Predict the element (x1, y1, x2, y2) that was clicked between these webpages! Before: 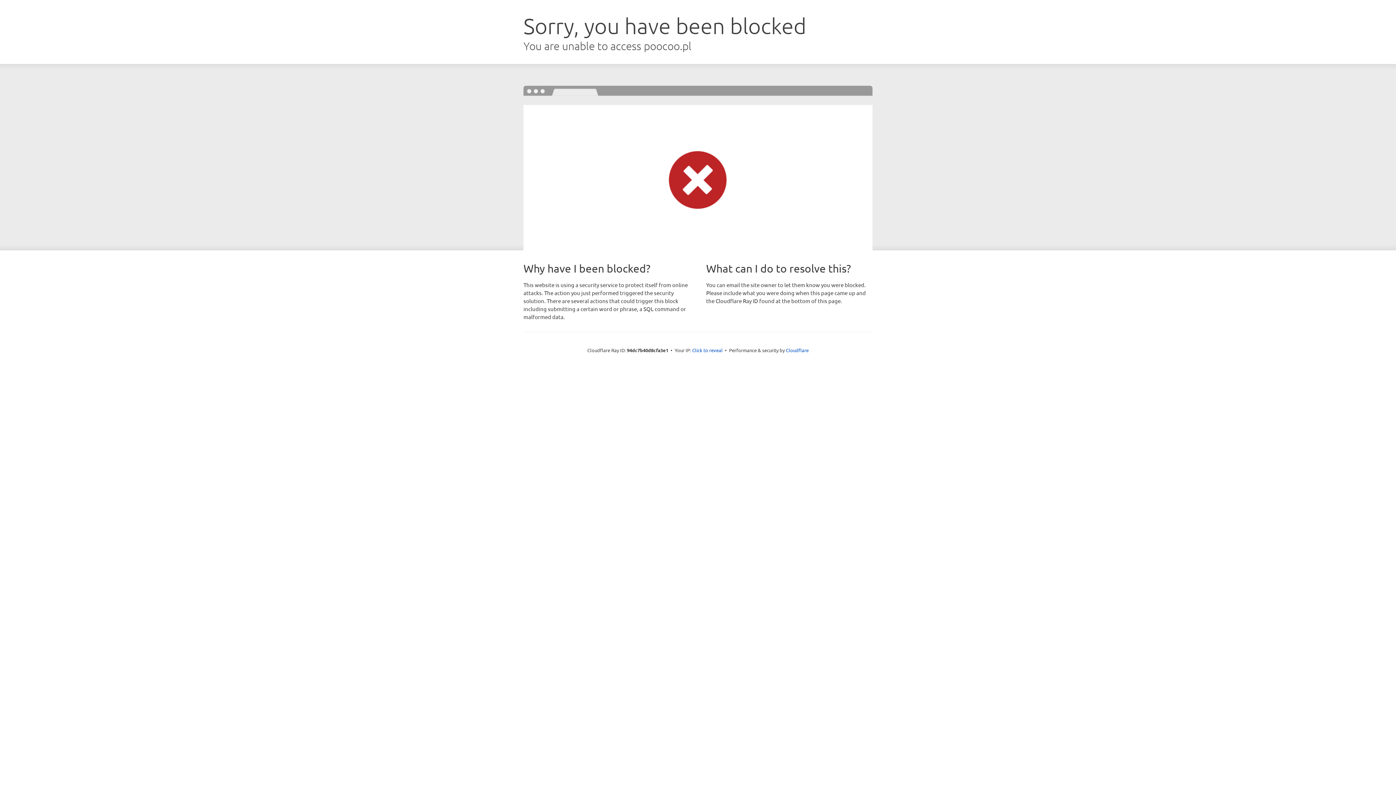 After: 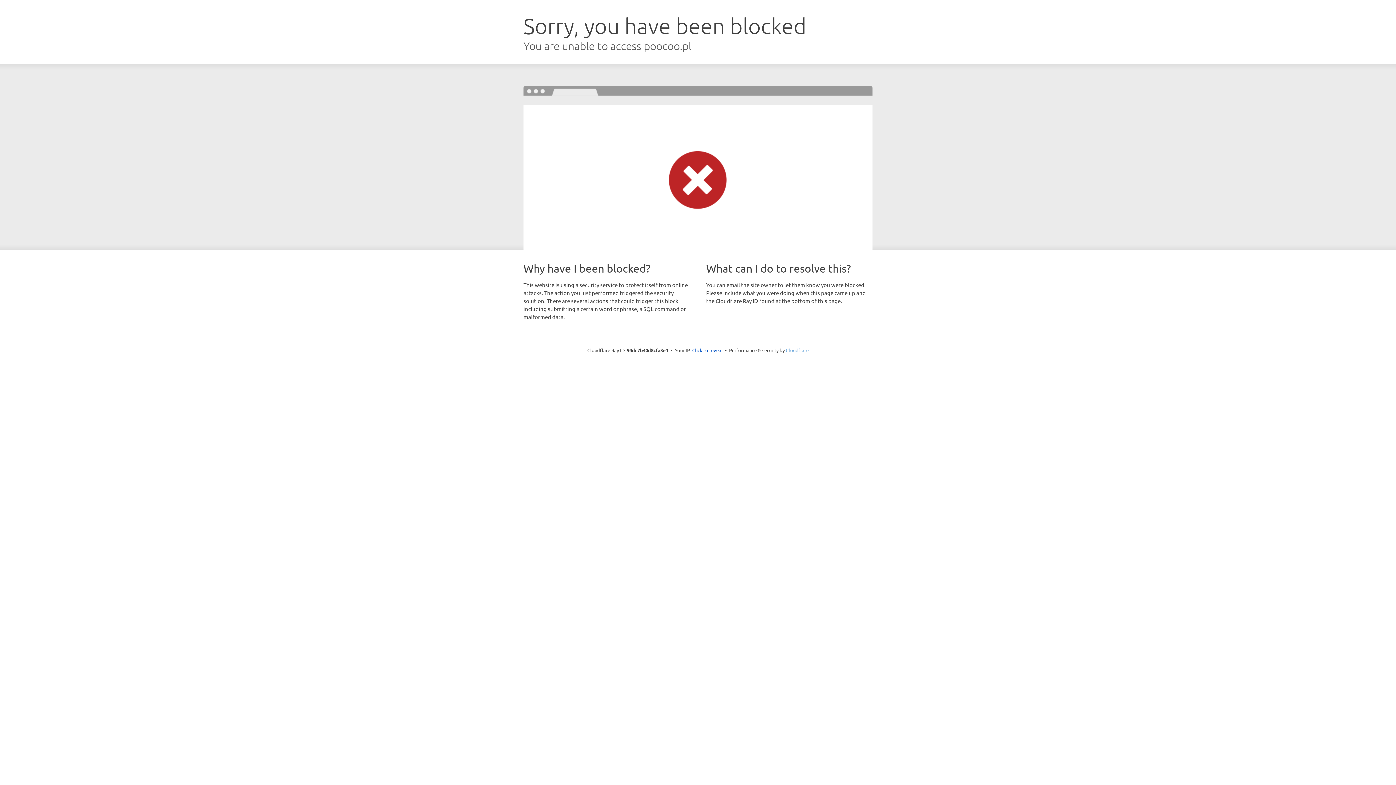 Action: bbox: (786, 347, 808, 353) label: Cloudflare